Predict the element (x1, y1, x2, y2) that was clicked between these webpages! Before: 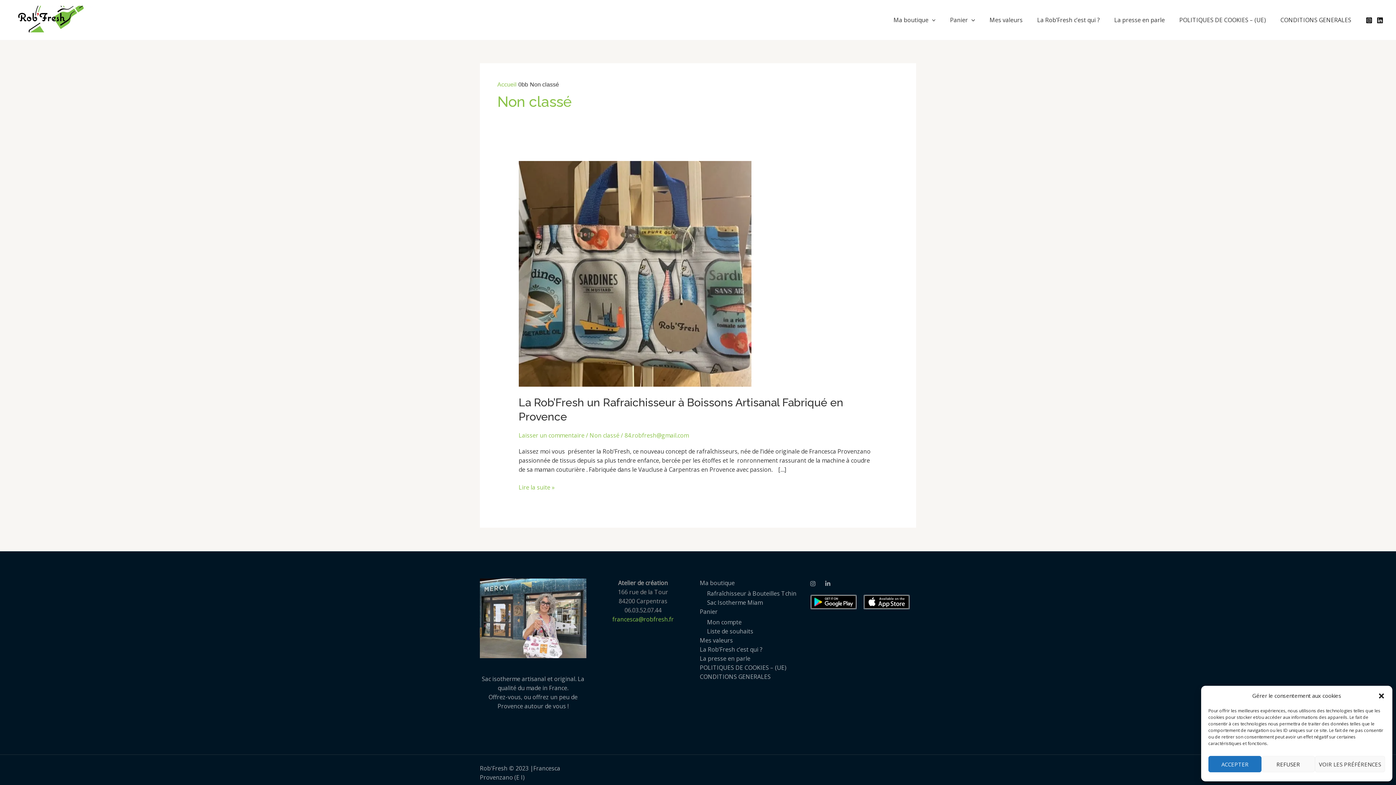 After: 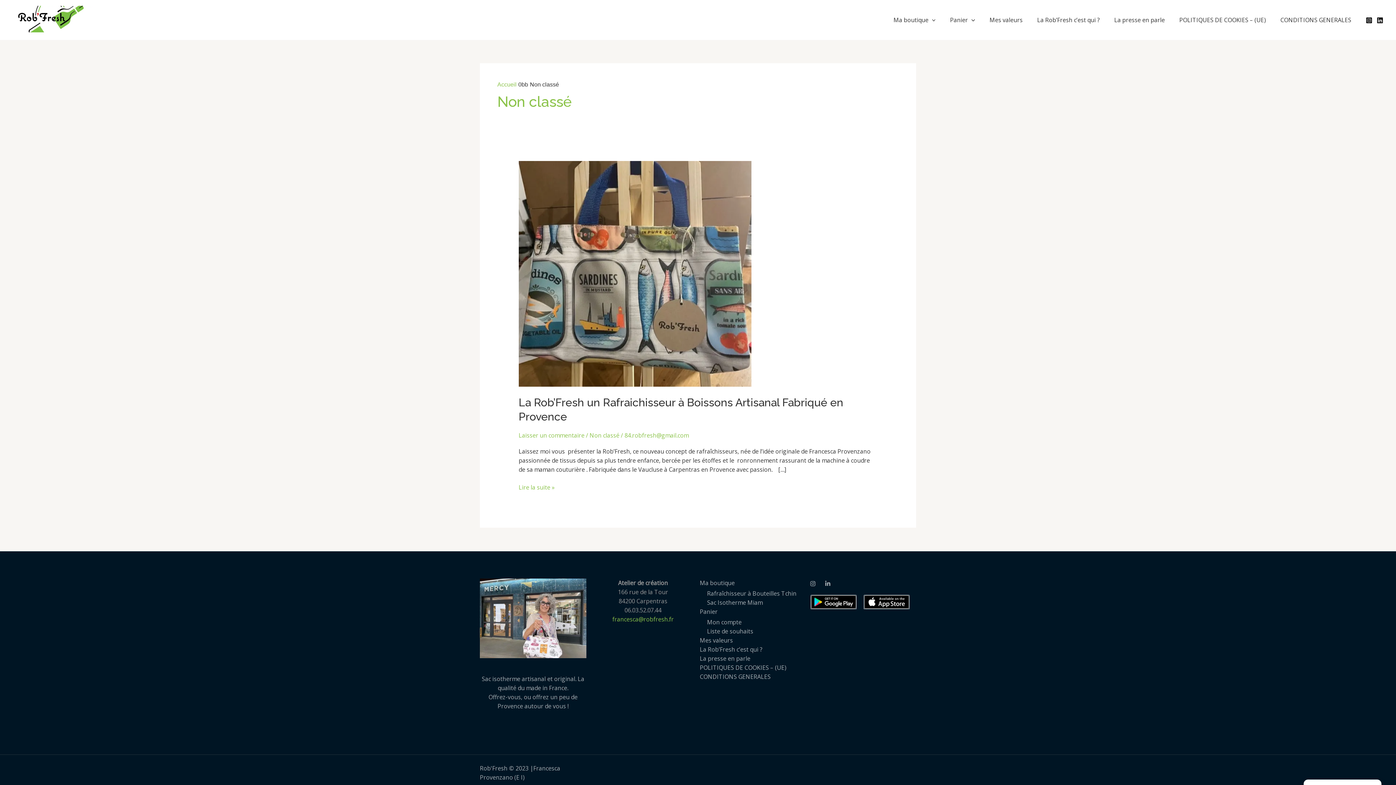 Action: bbox: (1378, 692, 1385, 699) label: Fermer la boîte de dialogue